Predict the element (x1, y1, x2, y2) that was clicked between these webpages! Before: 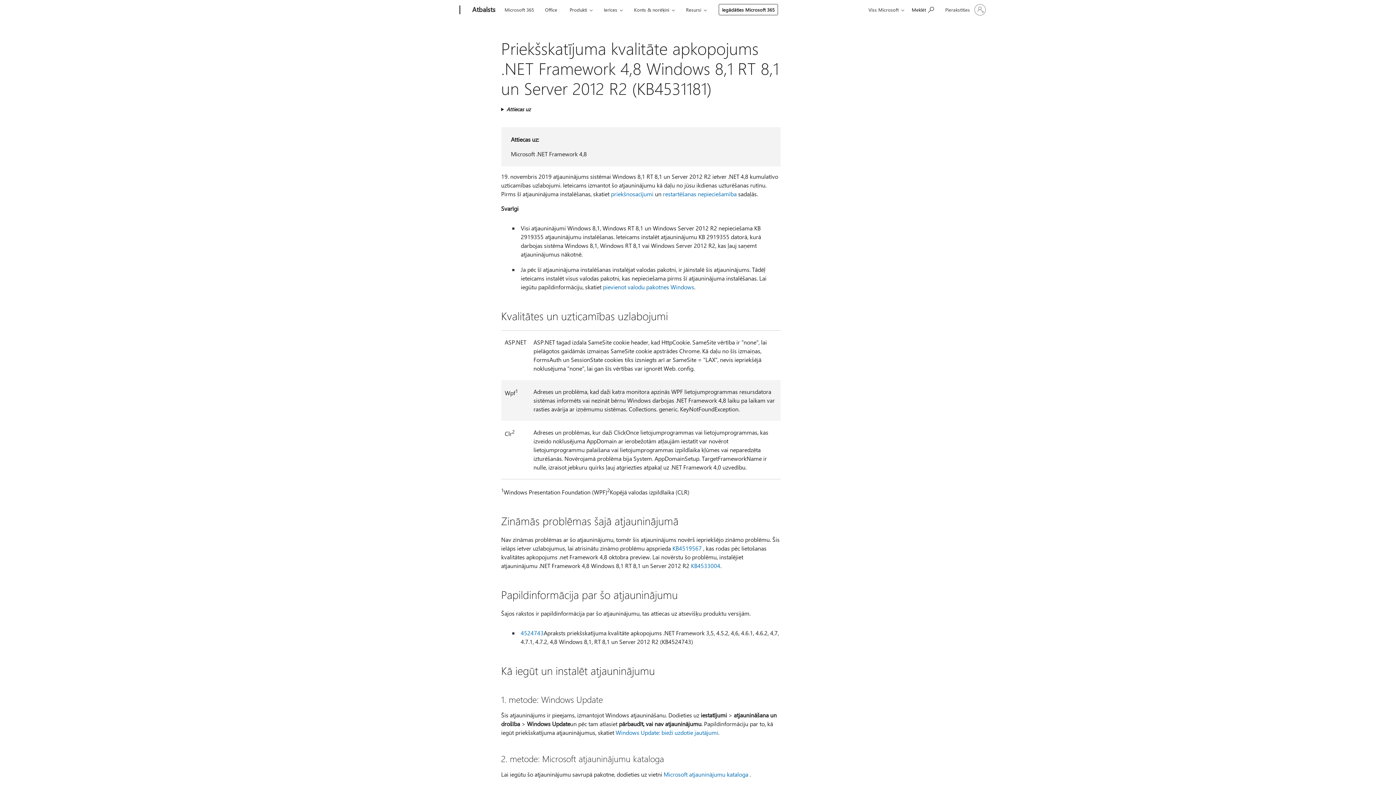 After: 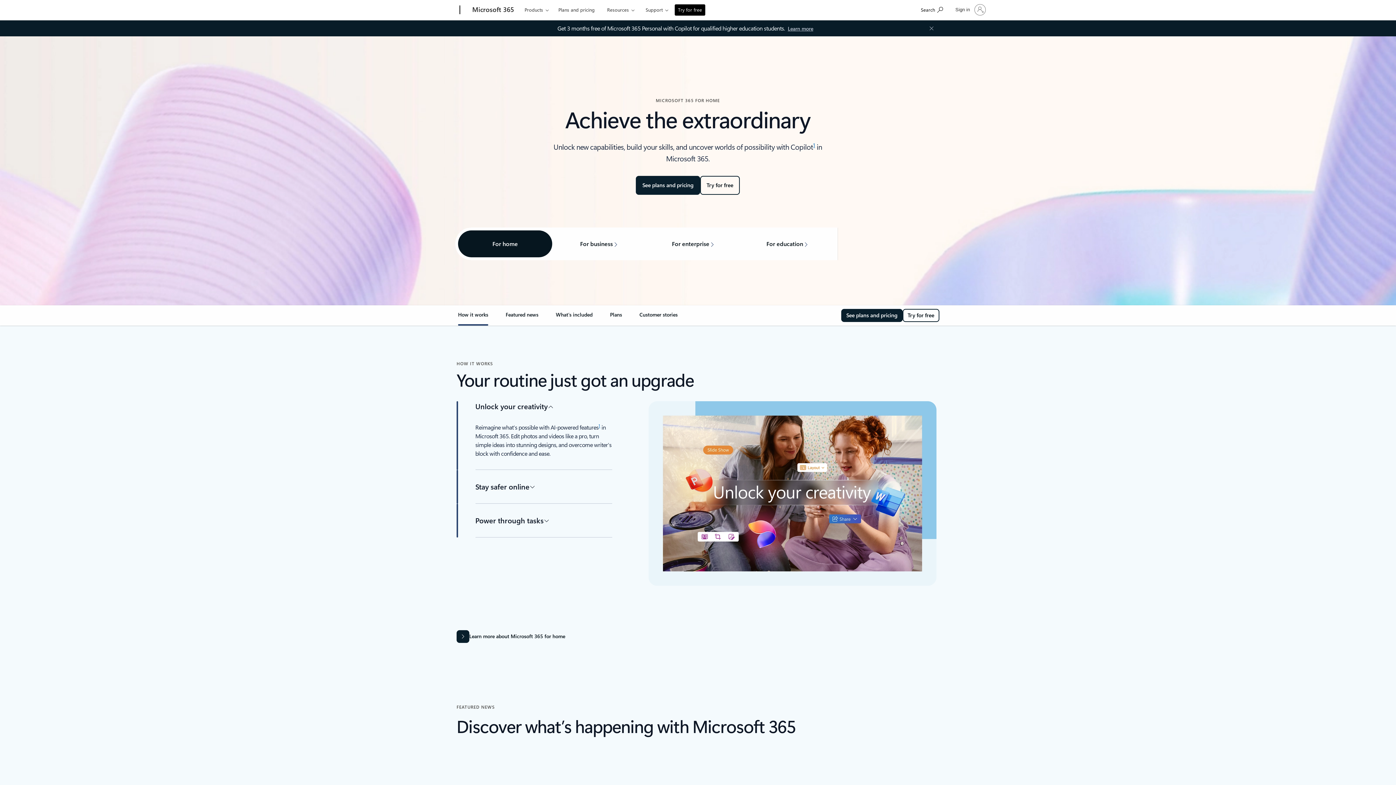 Action: bbox: (501, 0, 537, 17) label: Microsoft 365